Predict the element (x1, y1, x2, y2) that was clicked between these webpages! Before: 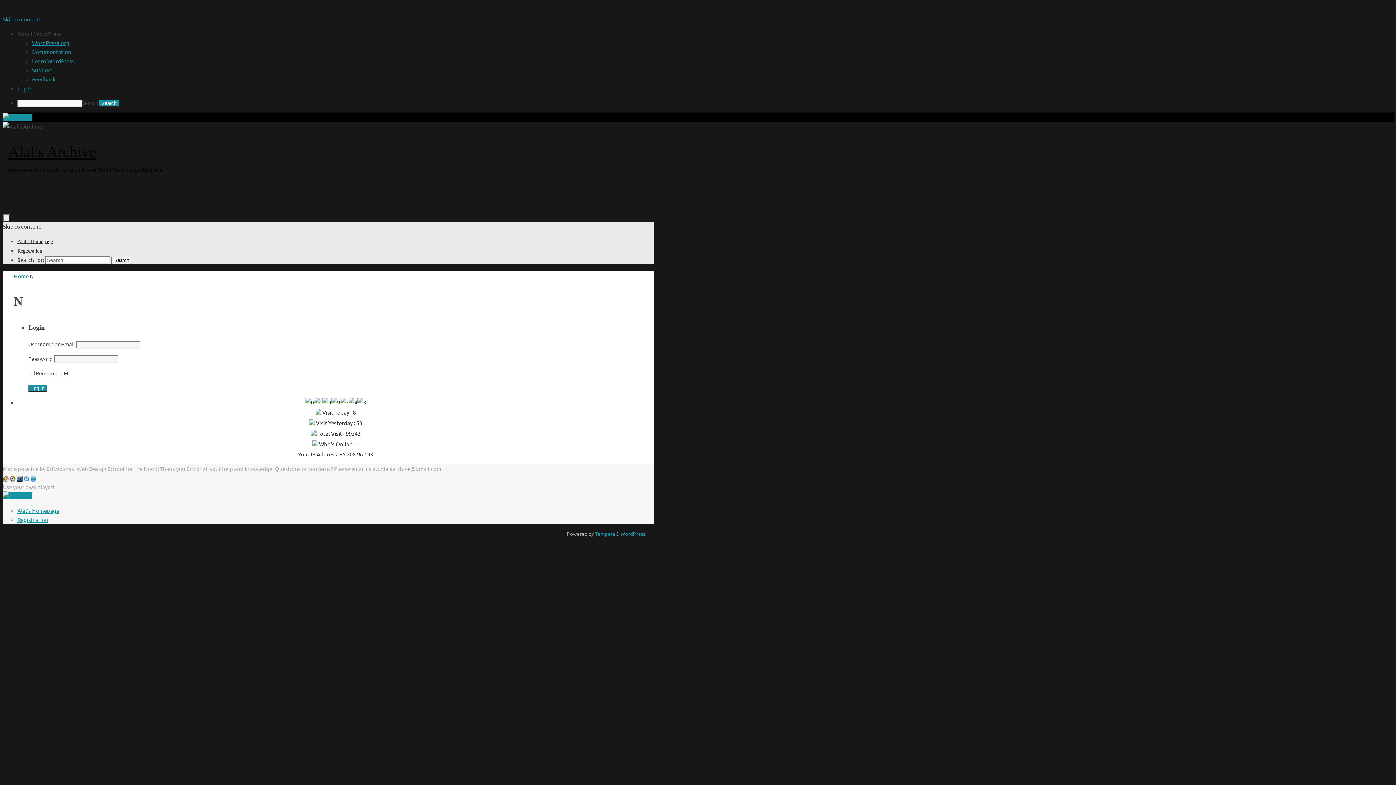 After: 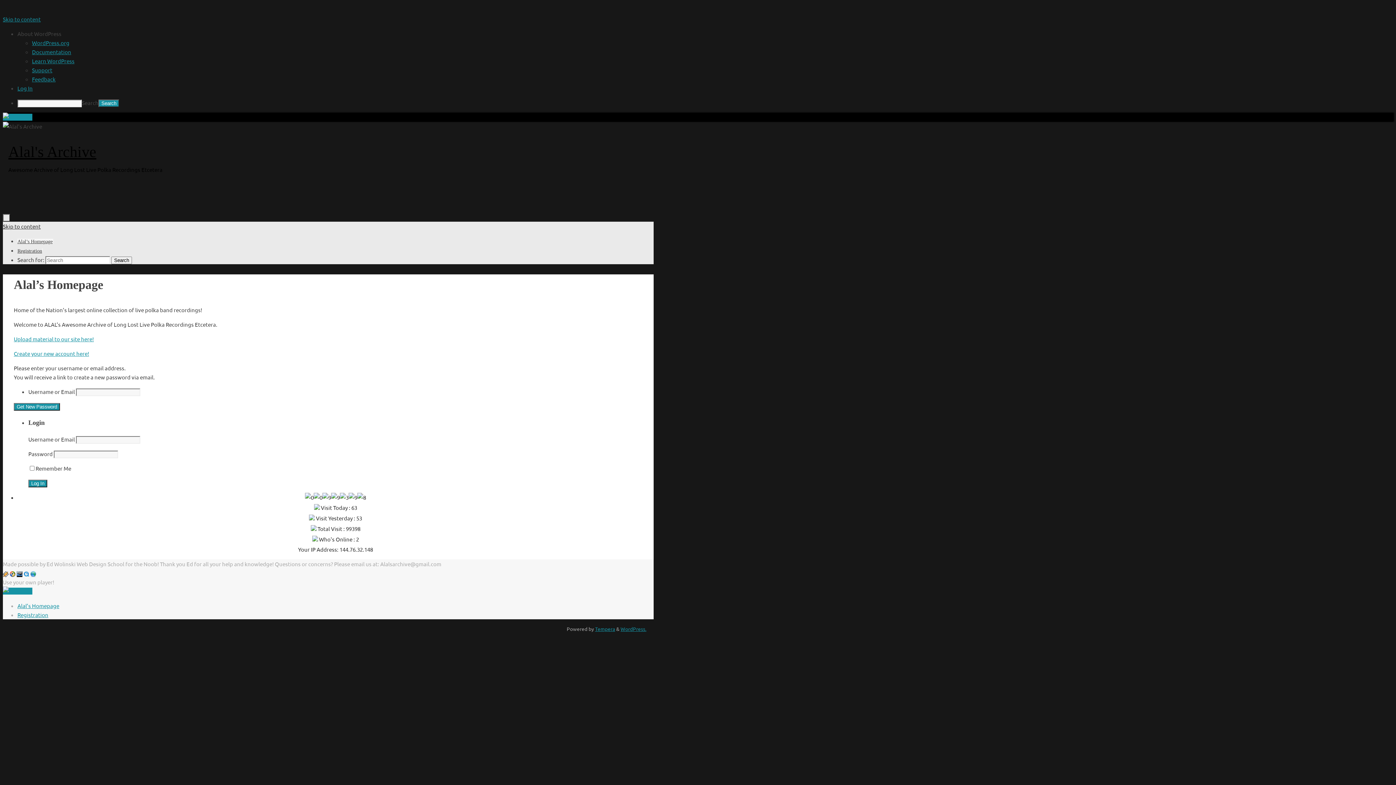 Action: bbox: (111, 256, 132, 264) label: Search